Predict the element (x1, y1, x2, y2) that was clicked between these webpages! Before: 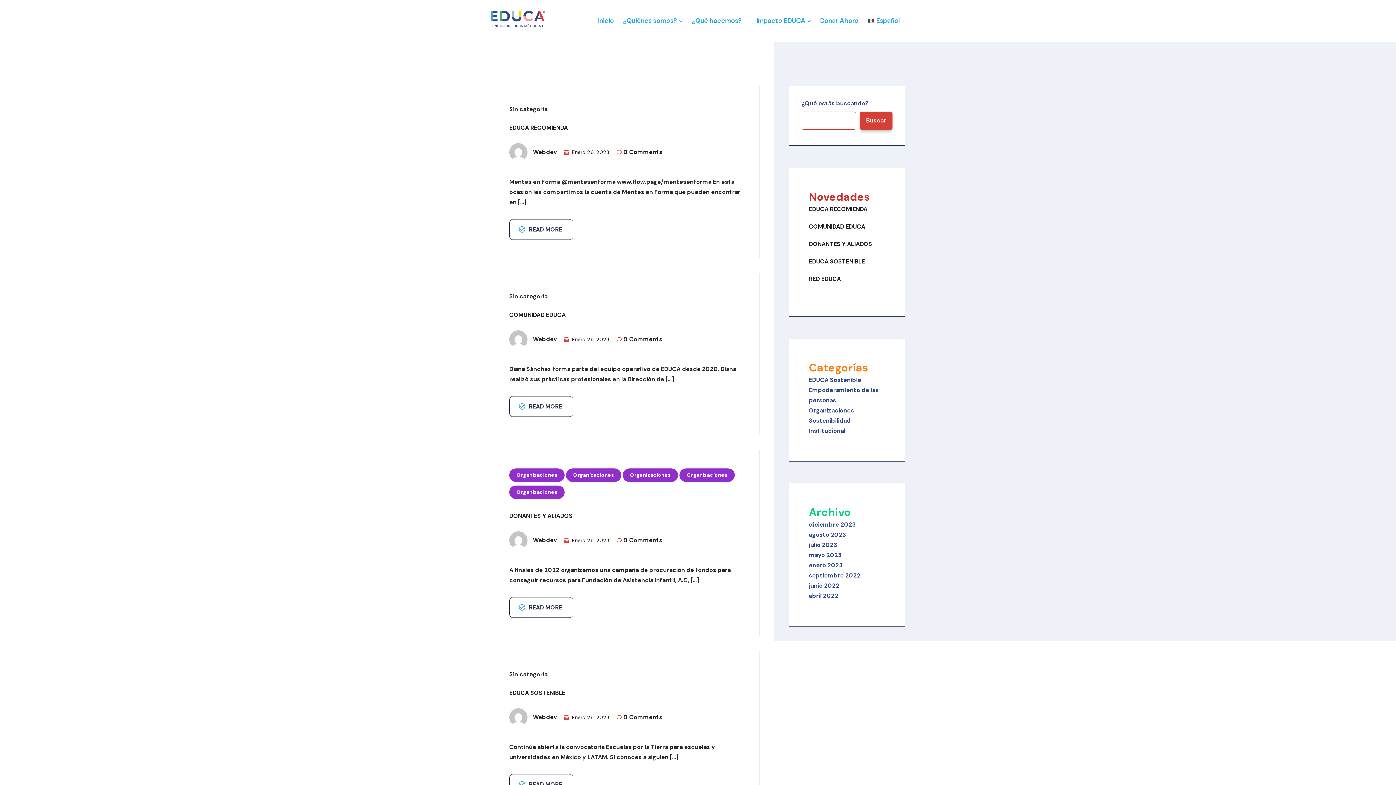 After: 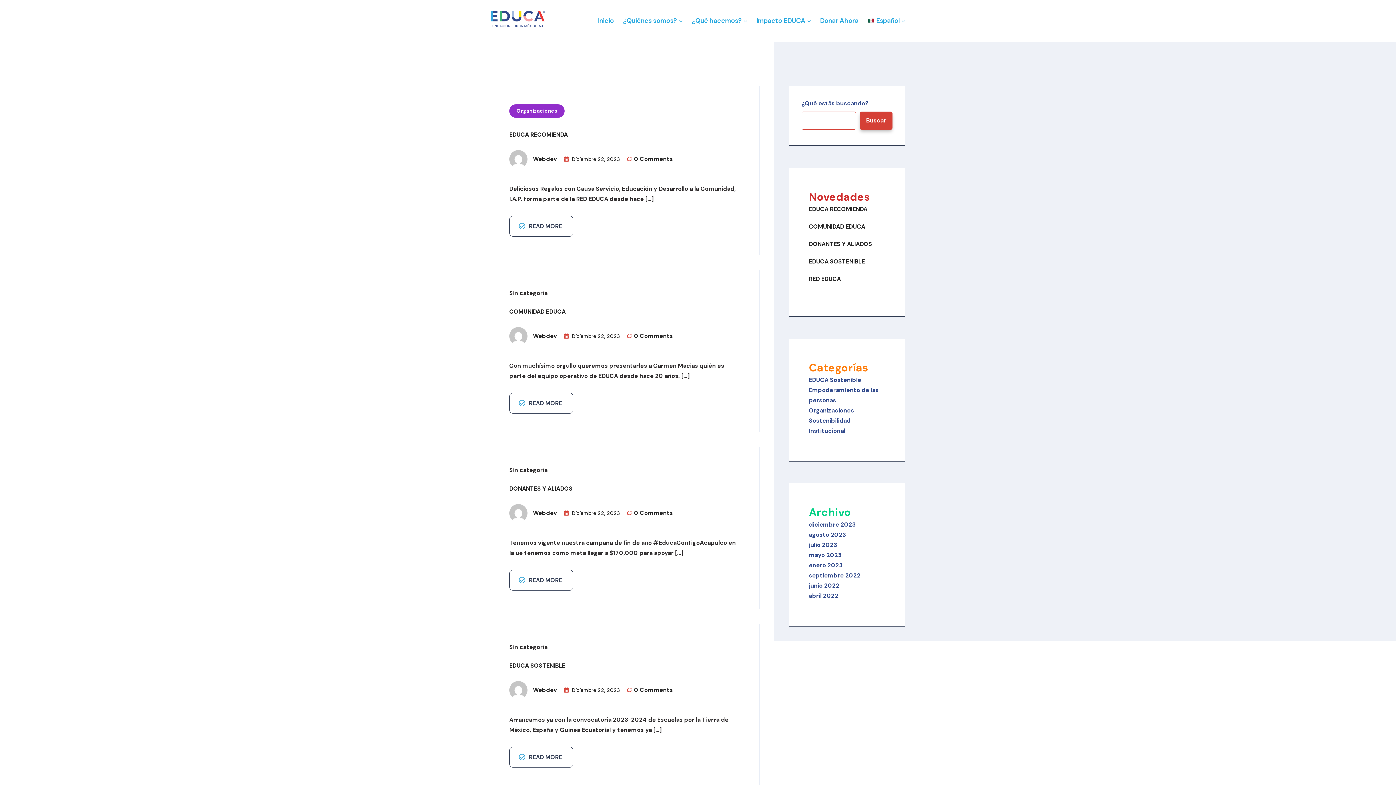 Action: bbox: (533, 713, 557, 721) label: Webdev